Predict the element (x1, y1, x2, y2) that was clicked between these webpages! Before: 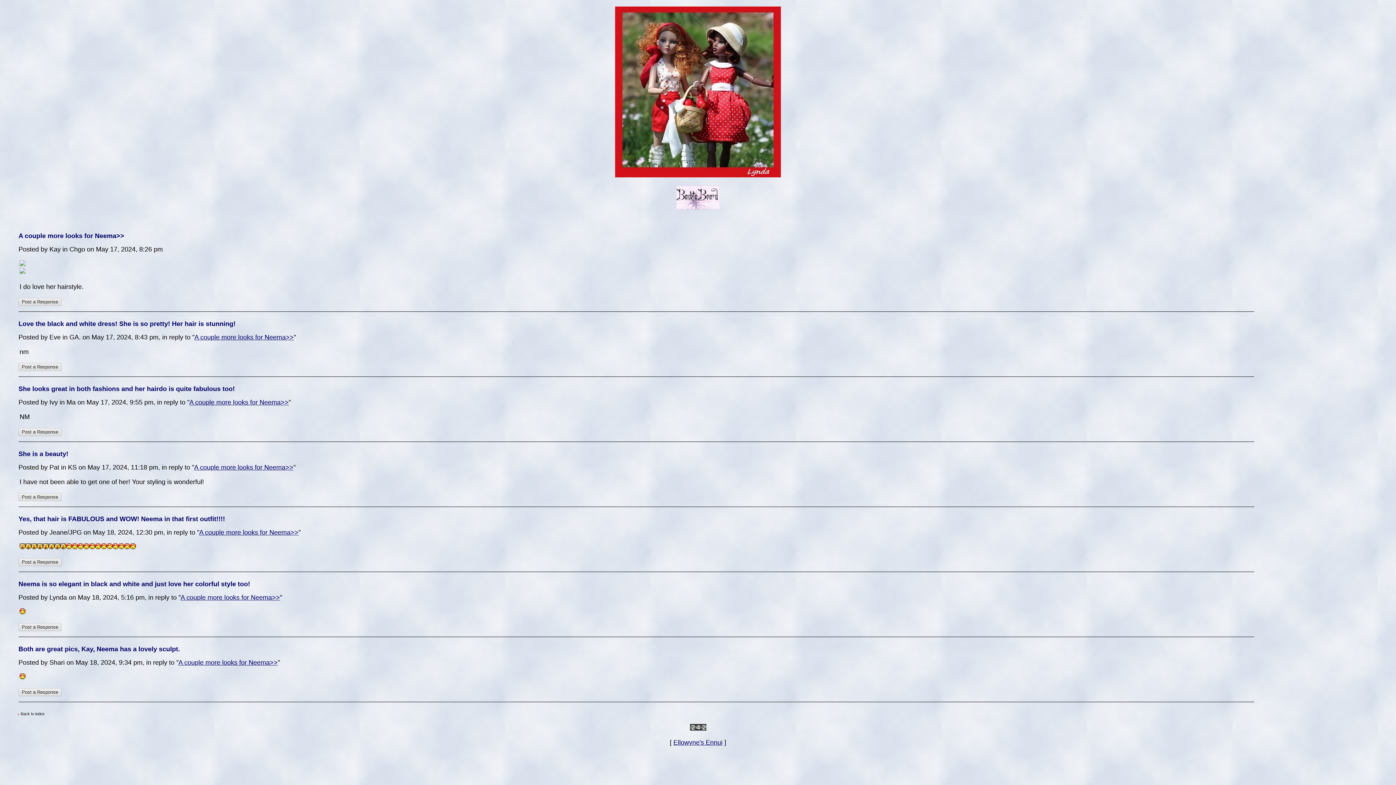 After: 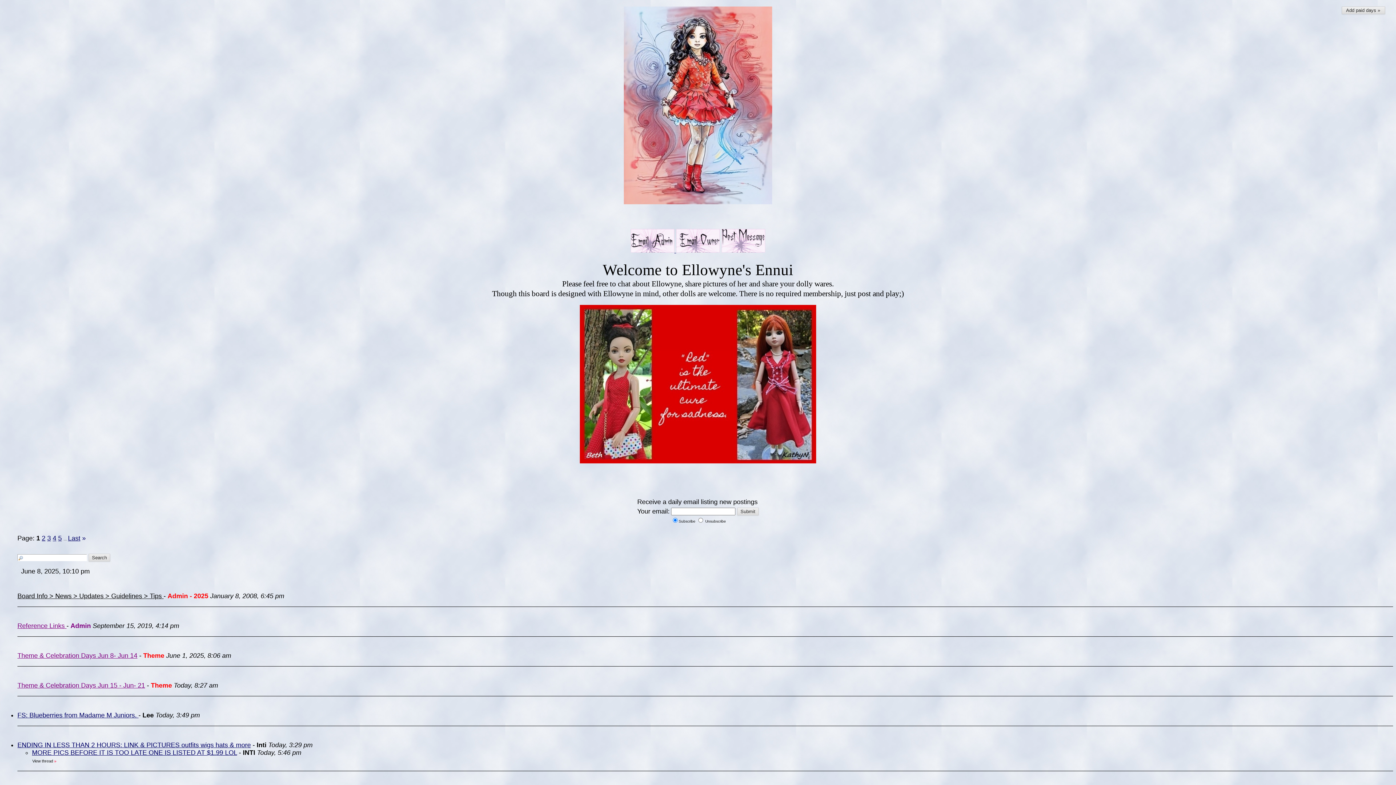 Action: bbox: (676, 203, 720, 210)